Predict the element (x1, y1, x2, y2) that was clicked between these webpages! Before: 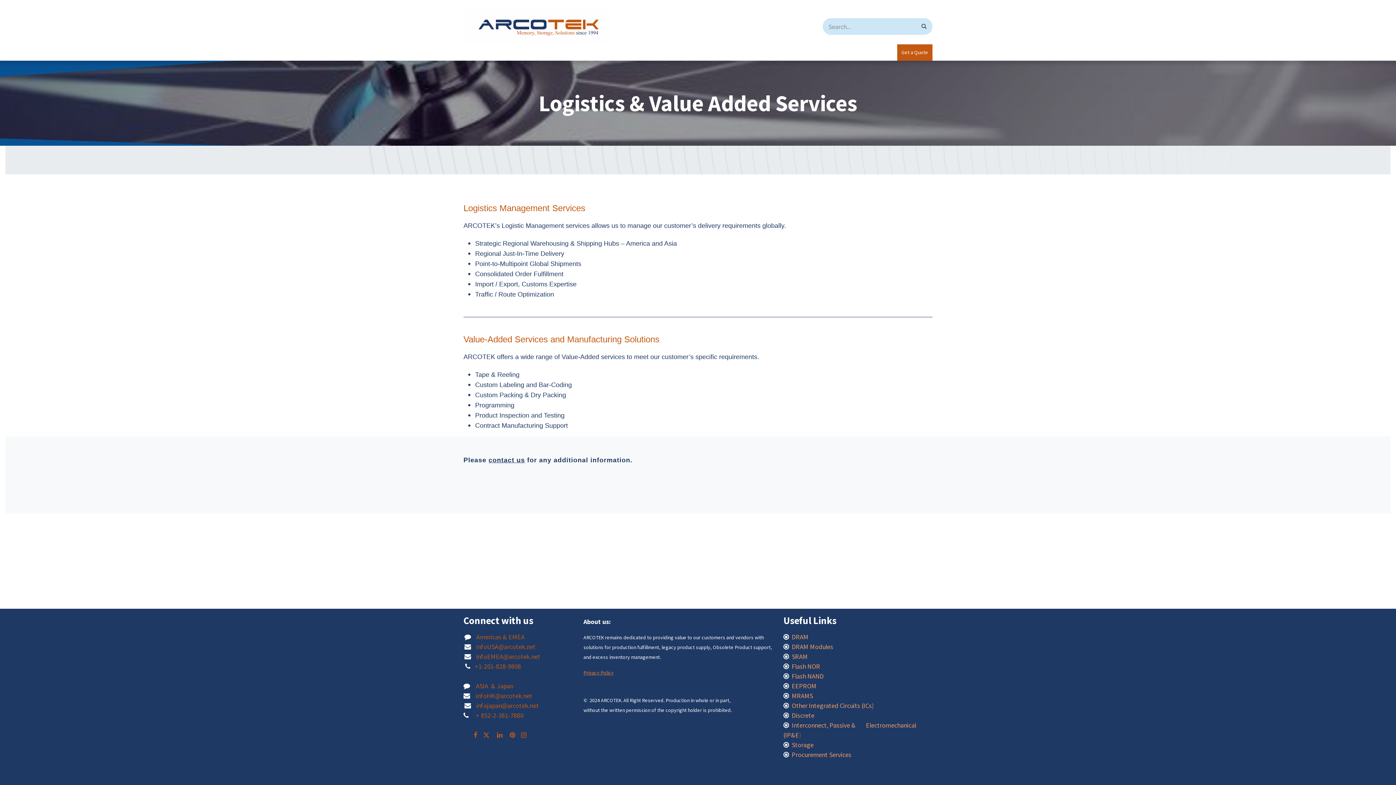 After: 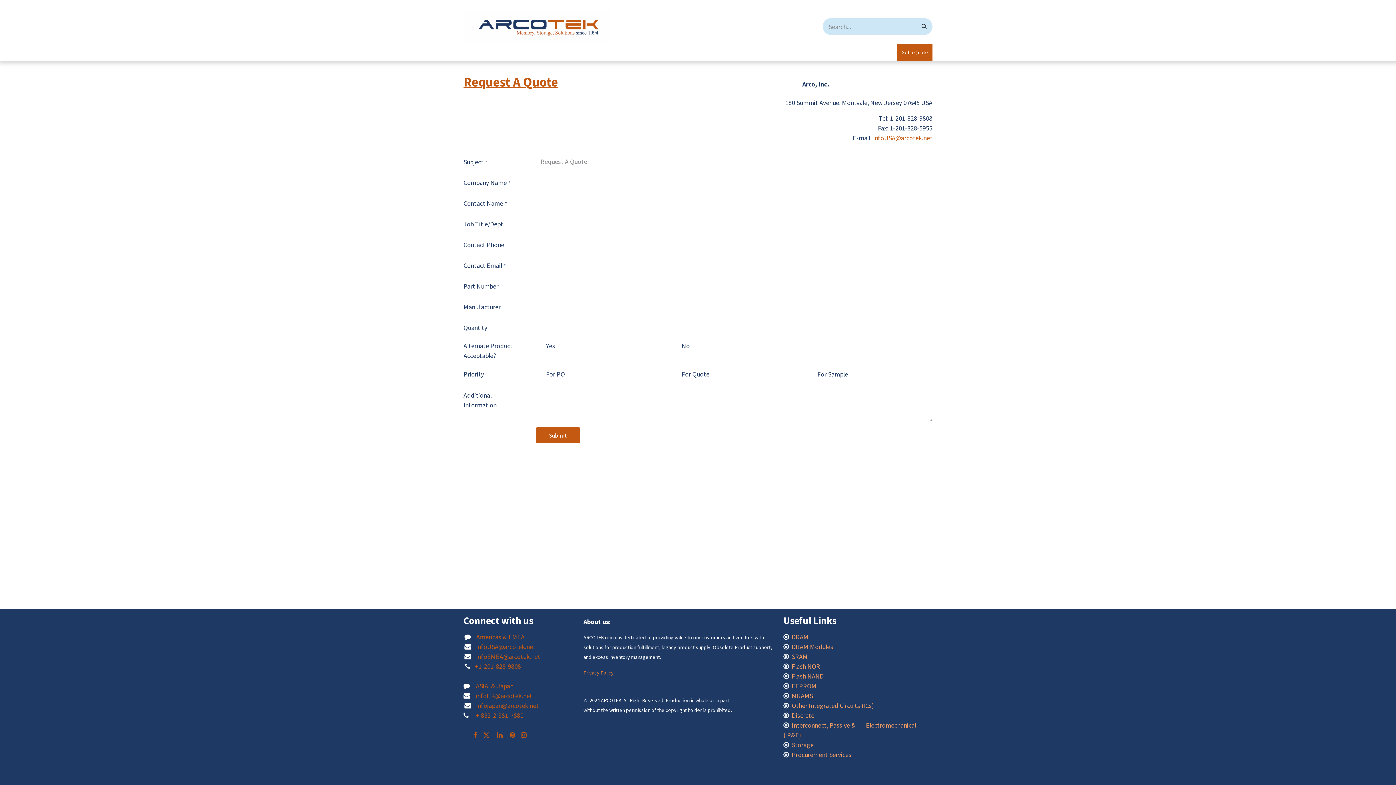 Action: label: Get a Quote bbox: (897, 44, 932, 60)